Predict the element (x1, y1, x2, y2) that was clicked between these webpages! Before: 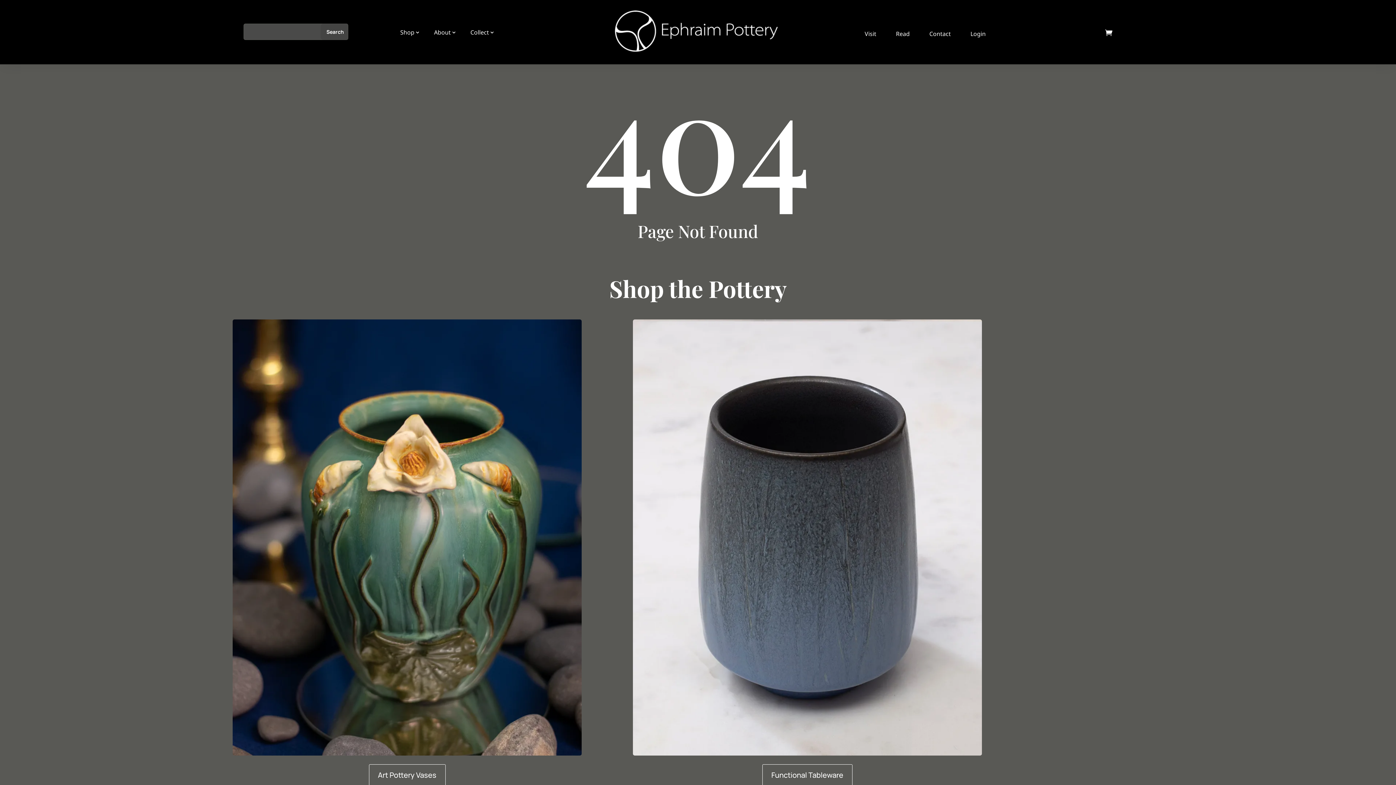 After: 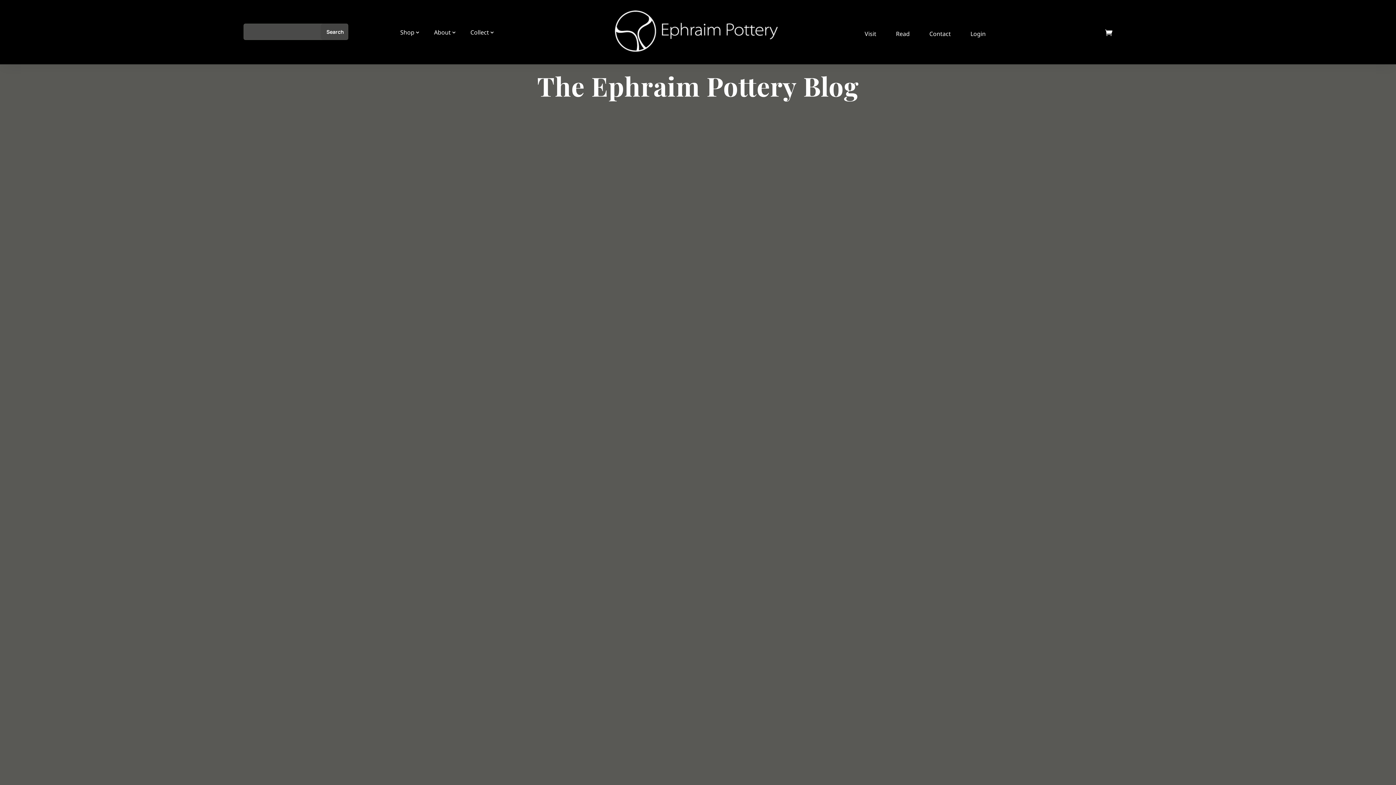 Action: bbox: (890, 31, 915, 36) label: Read